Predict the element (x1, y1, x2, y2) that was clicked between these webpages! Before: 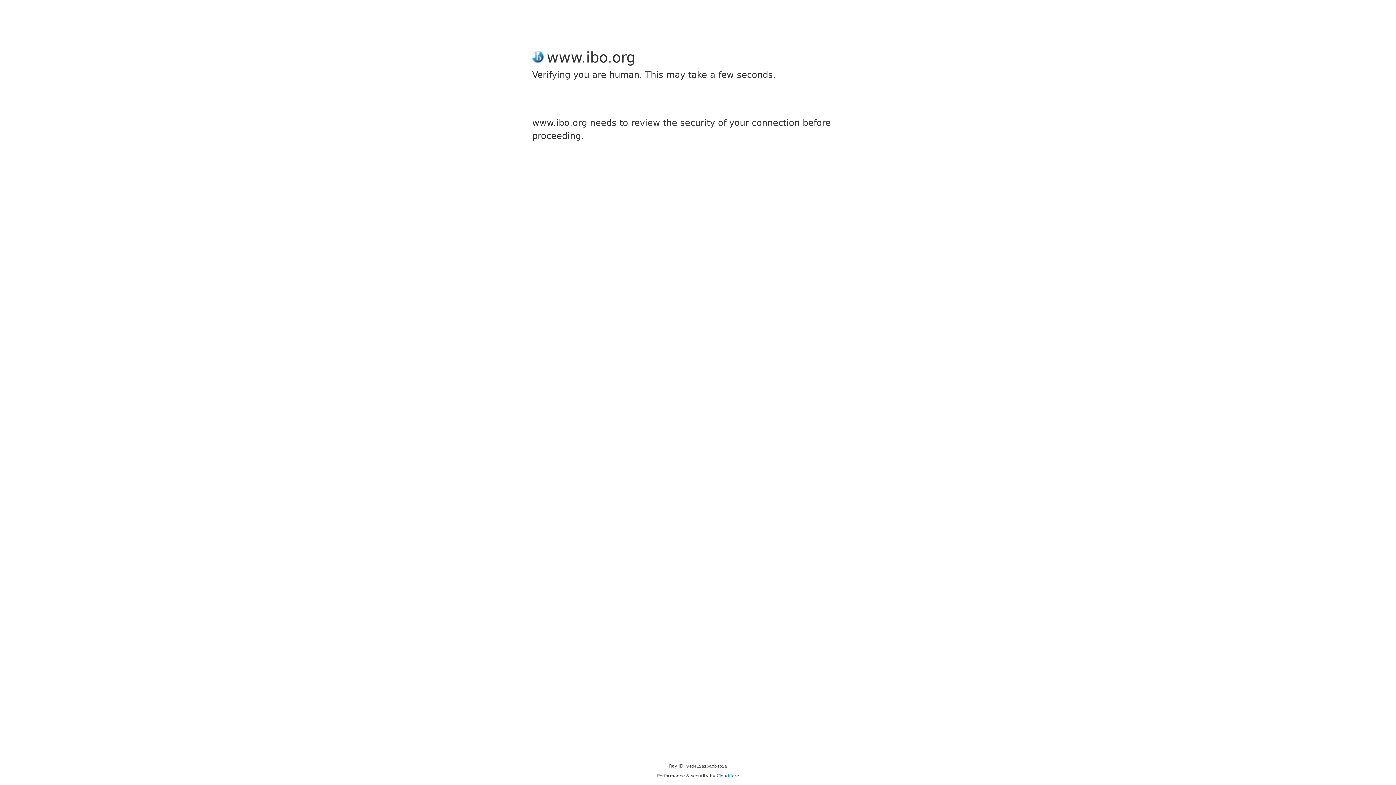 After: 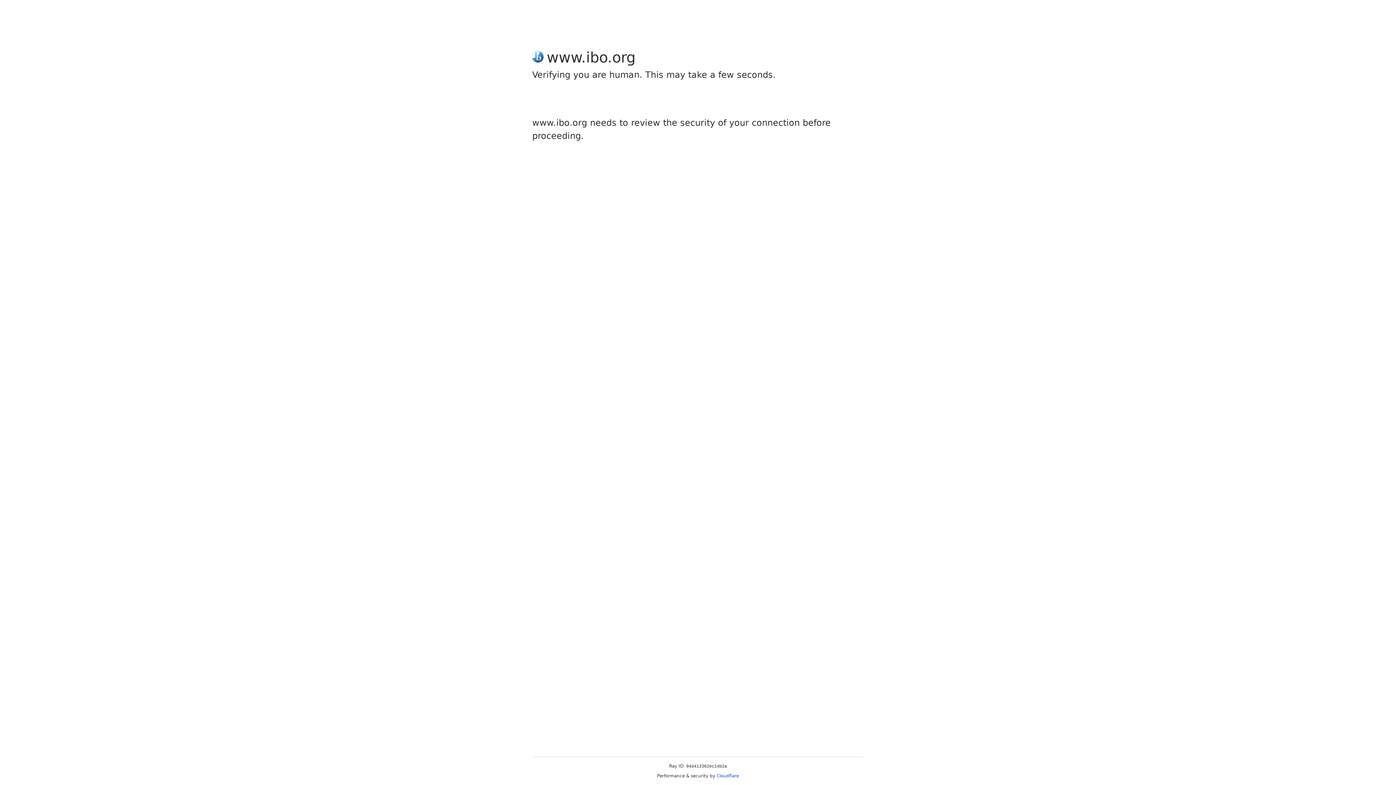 Action: bbox: (716, 773, 739, 778) label: Cloudflare